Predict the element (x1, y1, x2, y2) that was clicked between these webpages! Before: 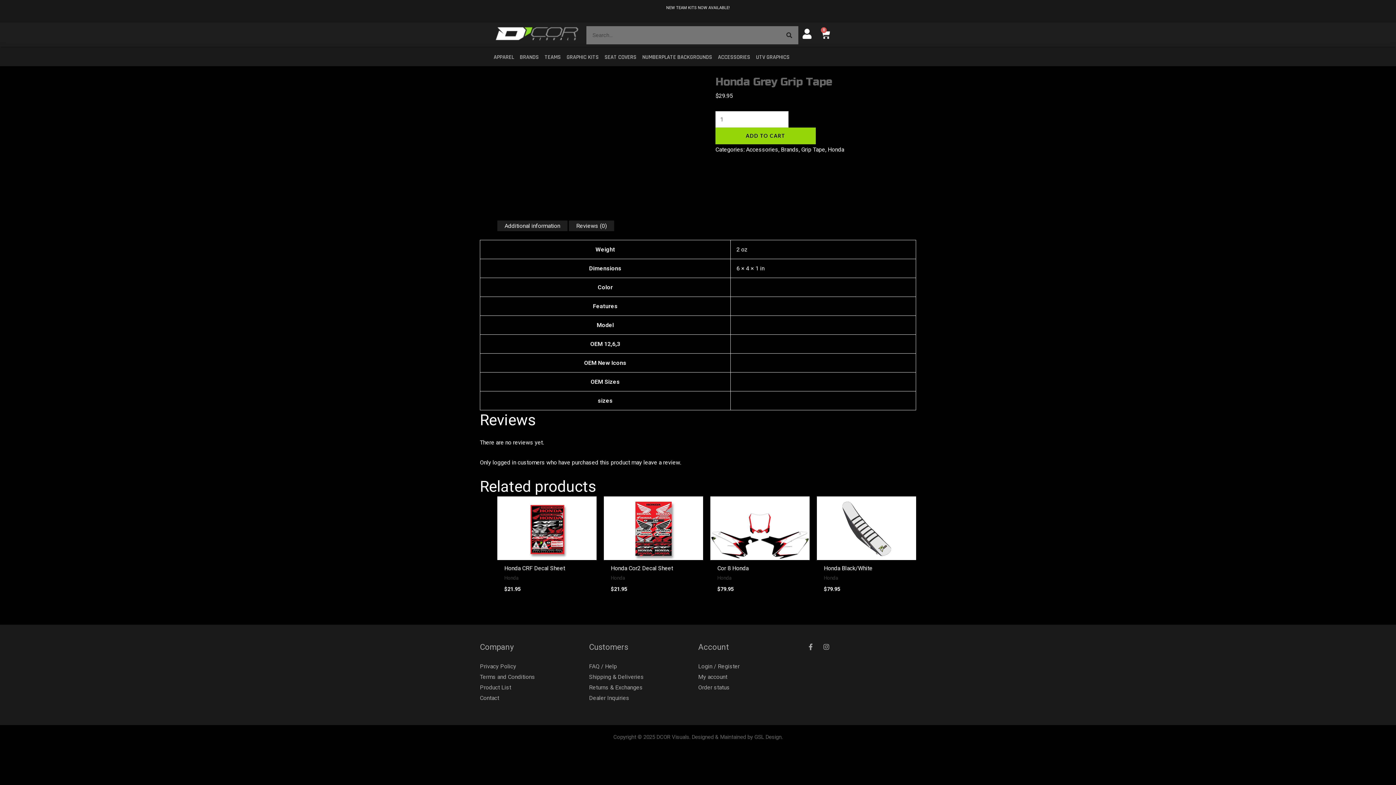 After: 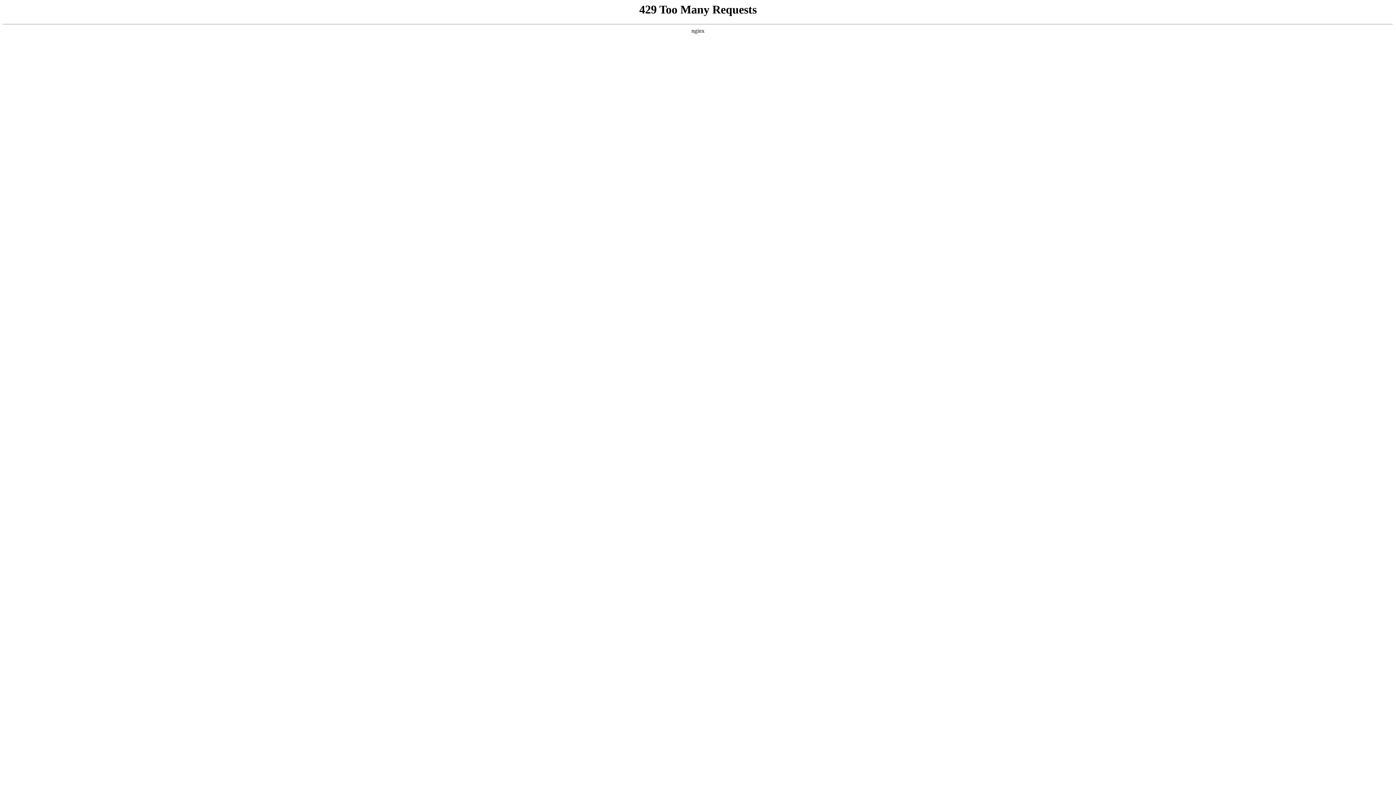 Action: bbox: (717, 565, 802, 572) label: Cor 8 Honda